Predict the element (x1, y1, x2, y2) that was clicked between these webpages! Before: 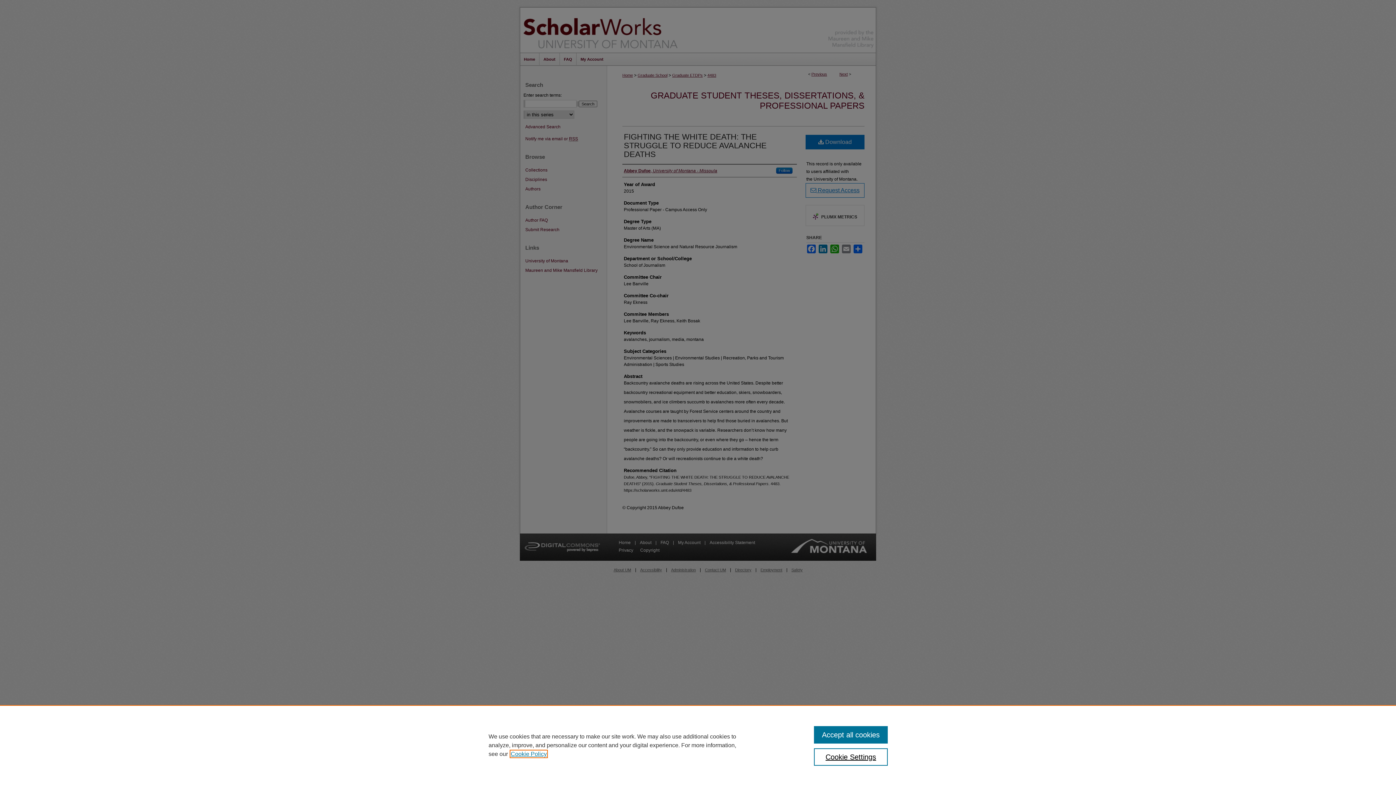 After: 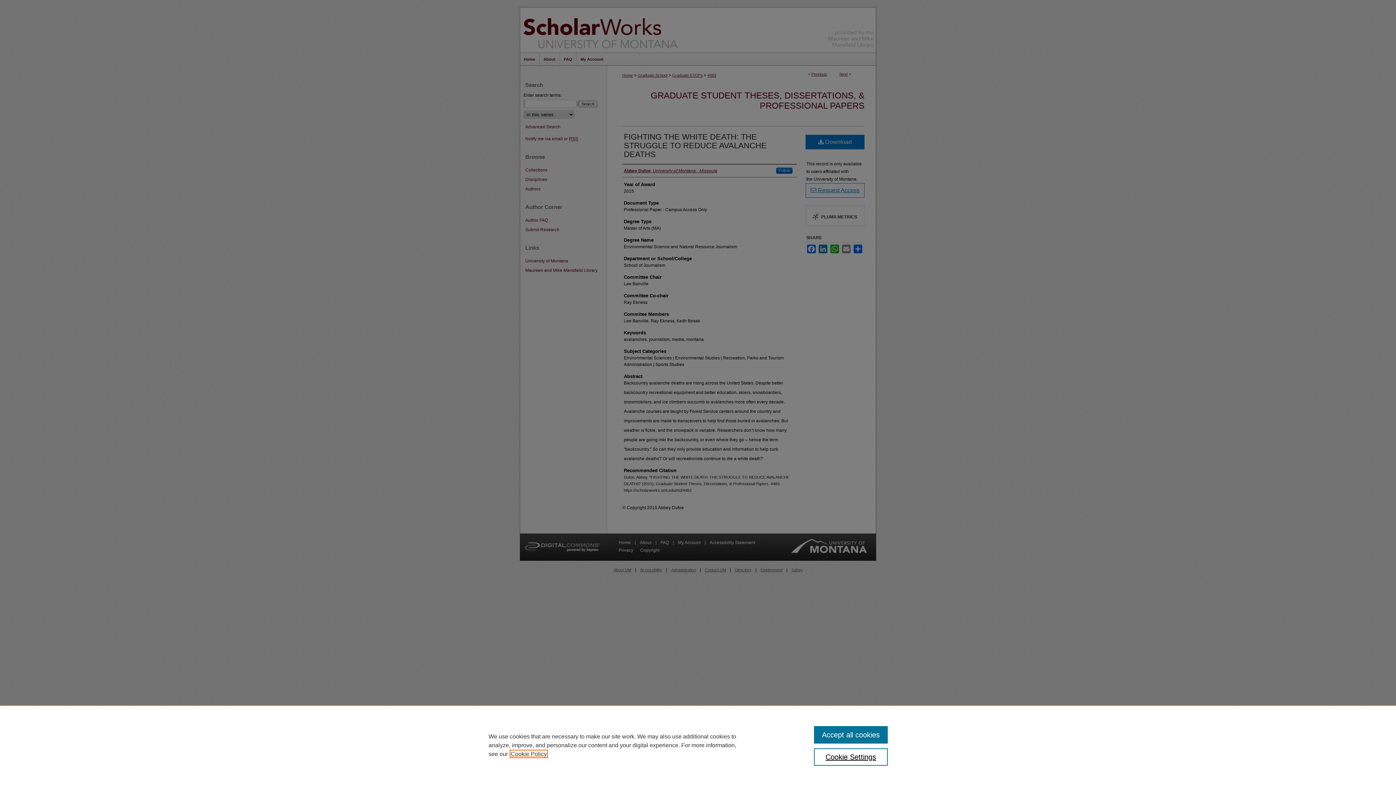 Action: label: , opens in a new tab bbox: (510, 751, 546, 757)